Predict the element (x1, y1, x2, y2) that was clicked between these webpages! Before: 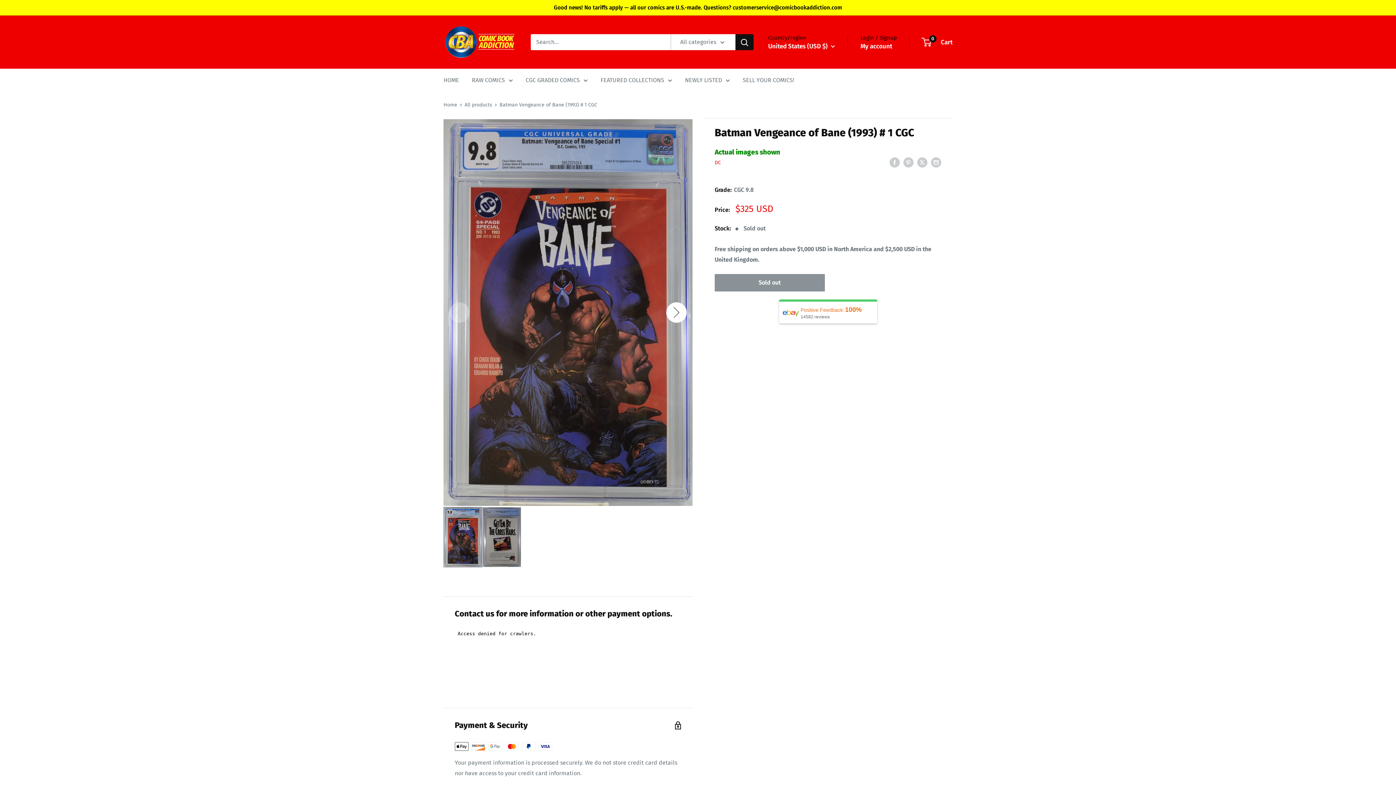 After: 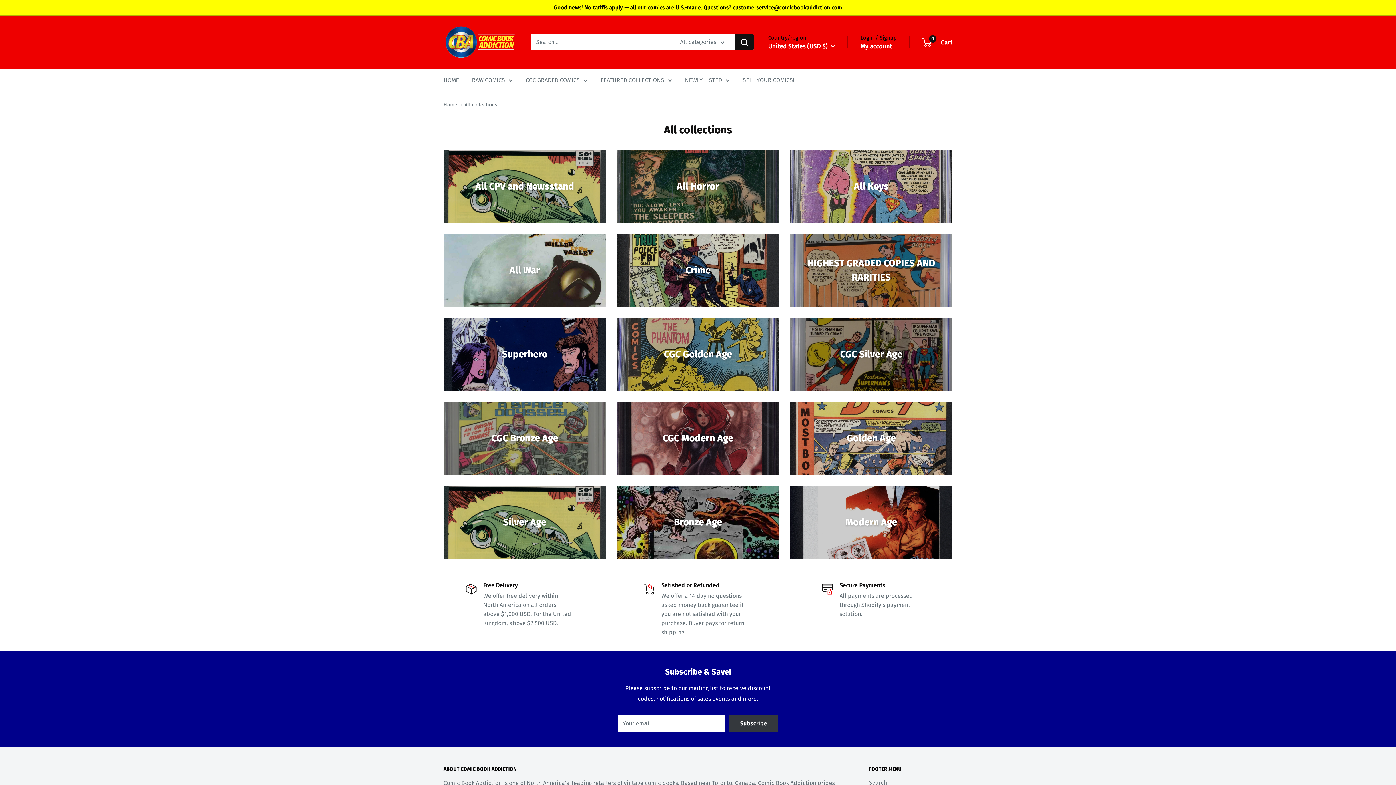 Action: label: FEATURED COLLECTIONS bbox: (600, 74, 672, 85)